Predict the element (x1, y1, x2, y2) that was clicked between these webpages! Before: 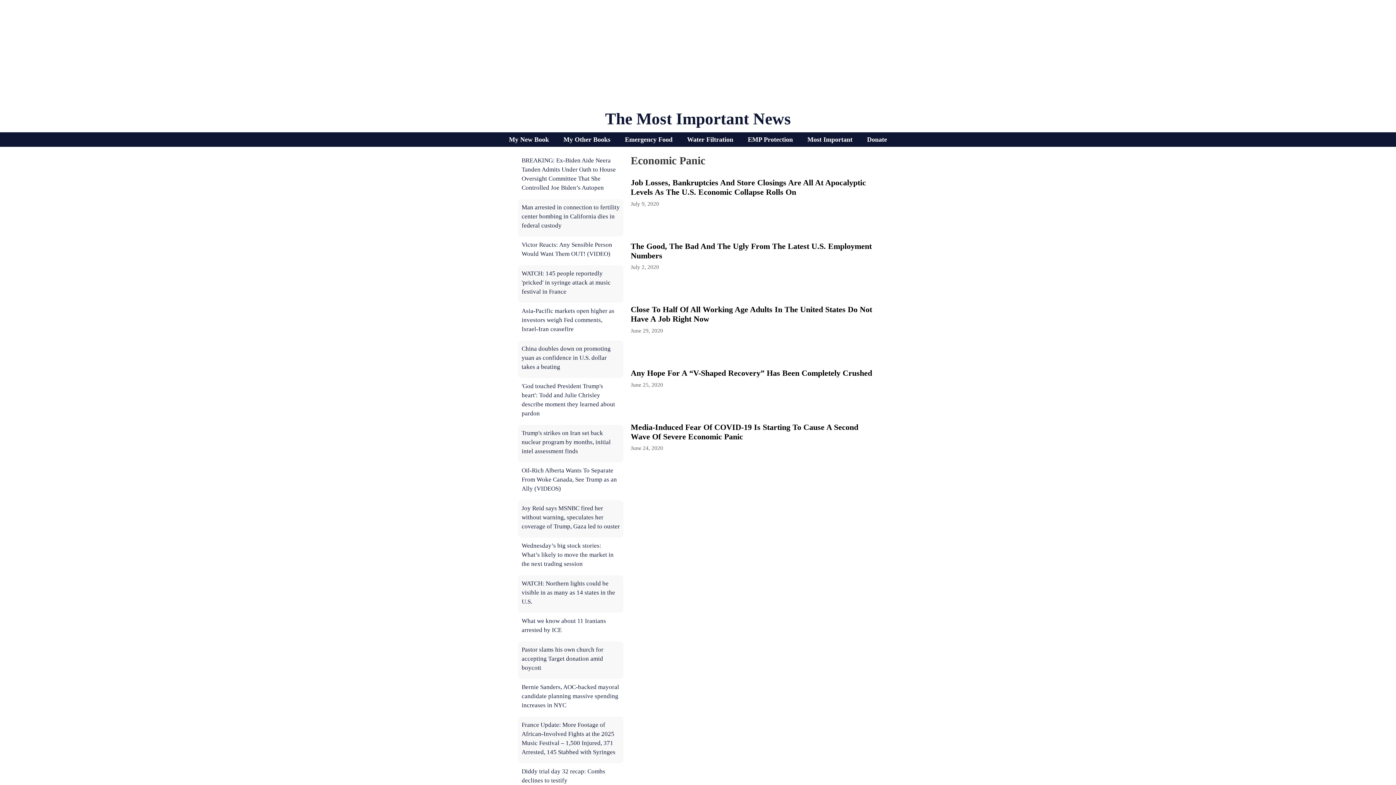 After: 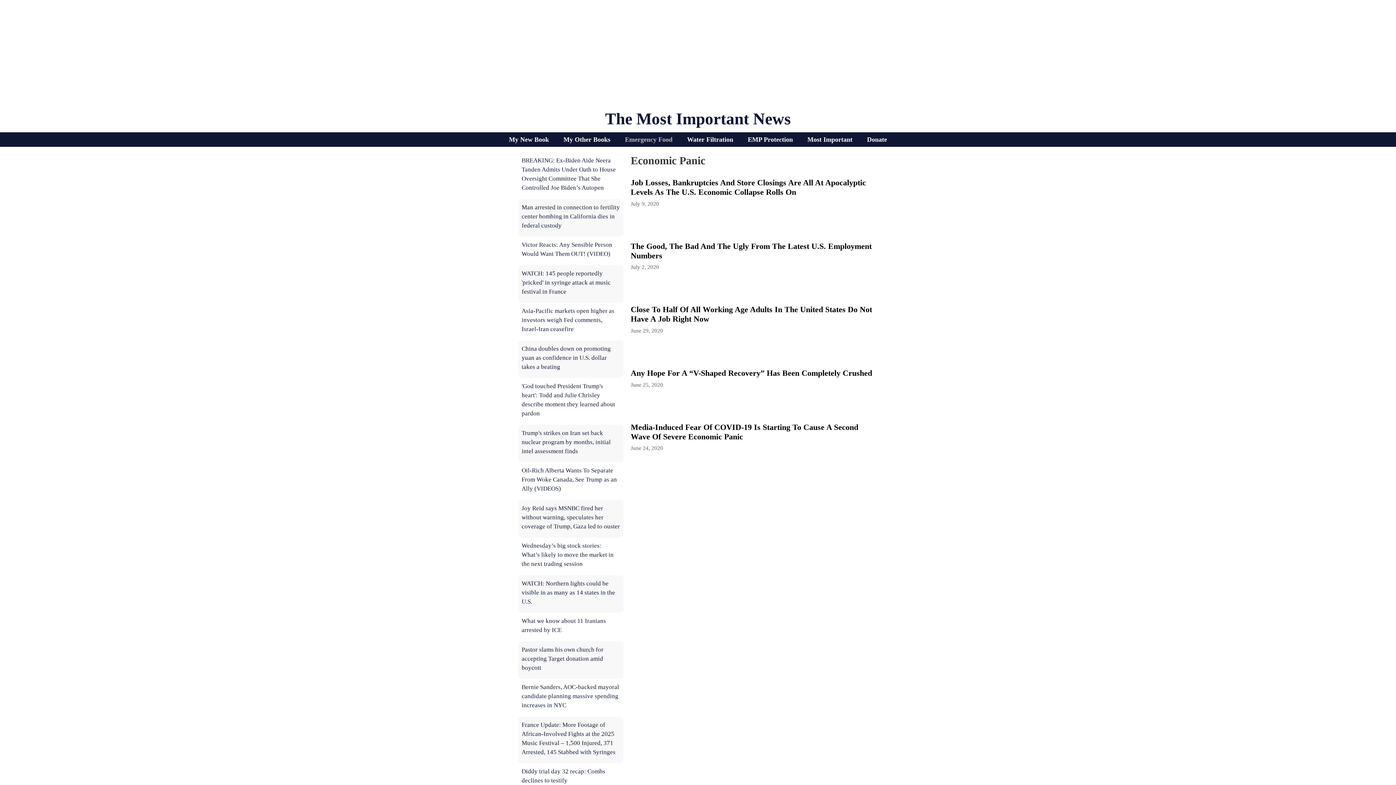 Action: bbox: (617, 132, 680, 146) label: Emergency Food